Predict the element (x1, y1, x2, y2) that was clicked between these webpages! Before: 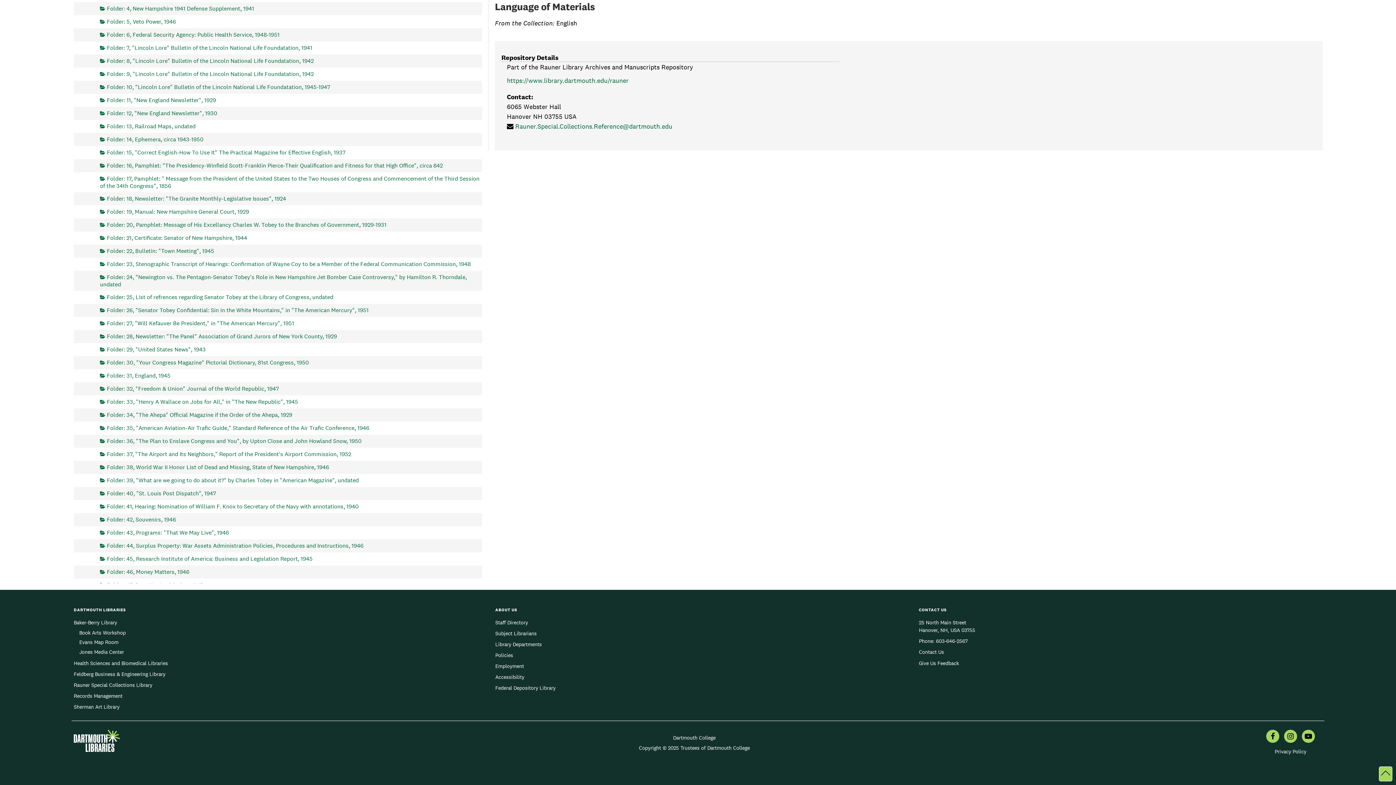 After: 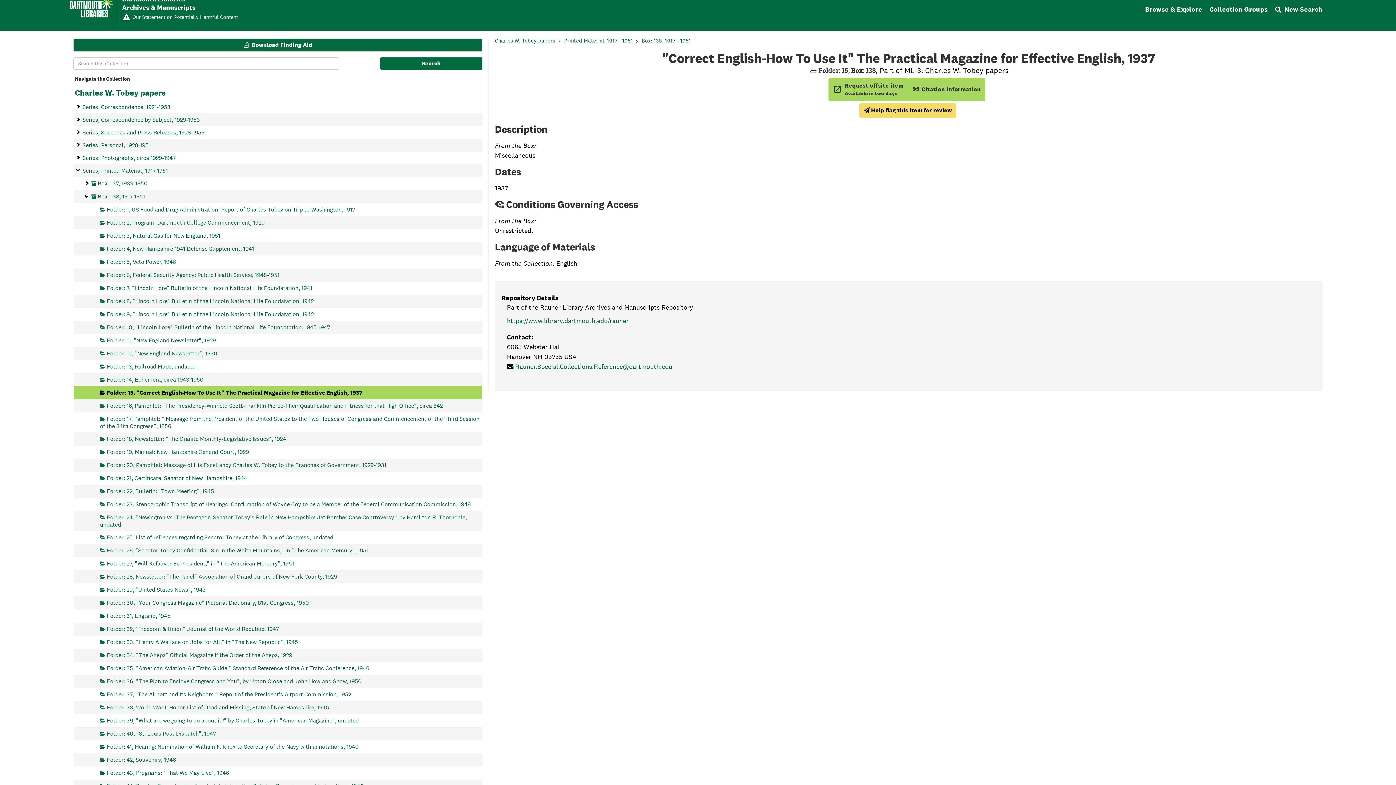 Action: bbox: (100, 146, 345, 159) label: Folder: 15, "Correct English-How To Use It" The Practical Magazine for Effective English, 1937